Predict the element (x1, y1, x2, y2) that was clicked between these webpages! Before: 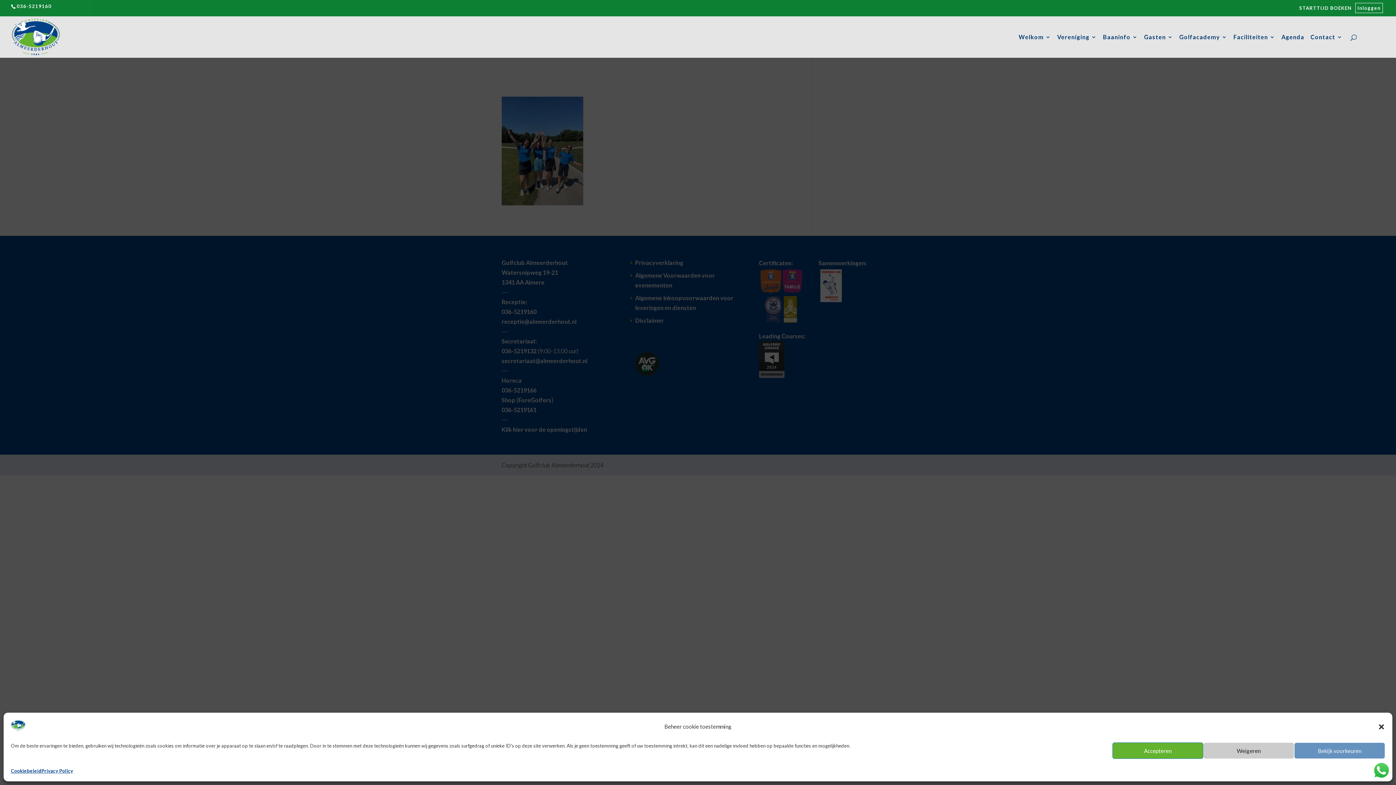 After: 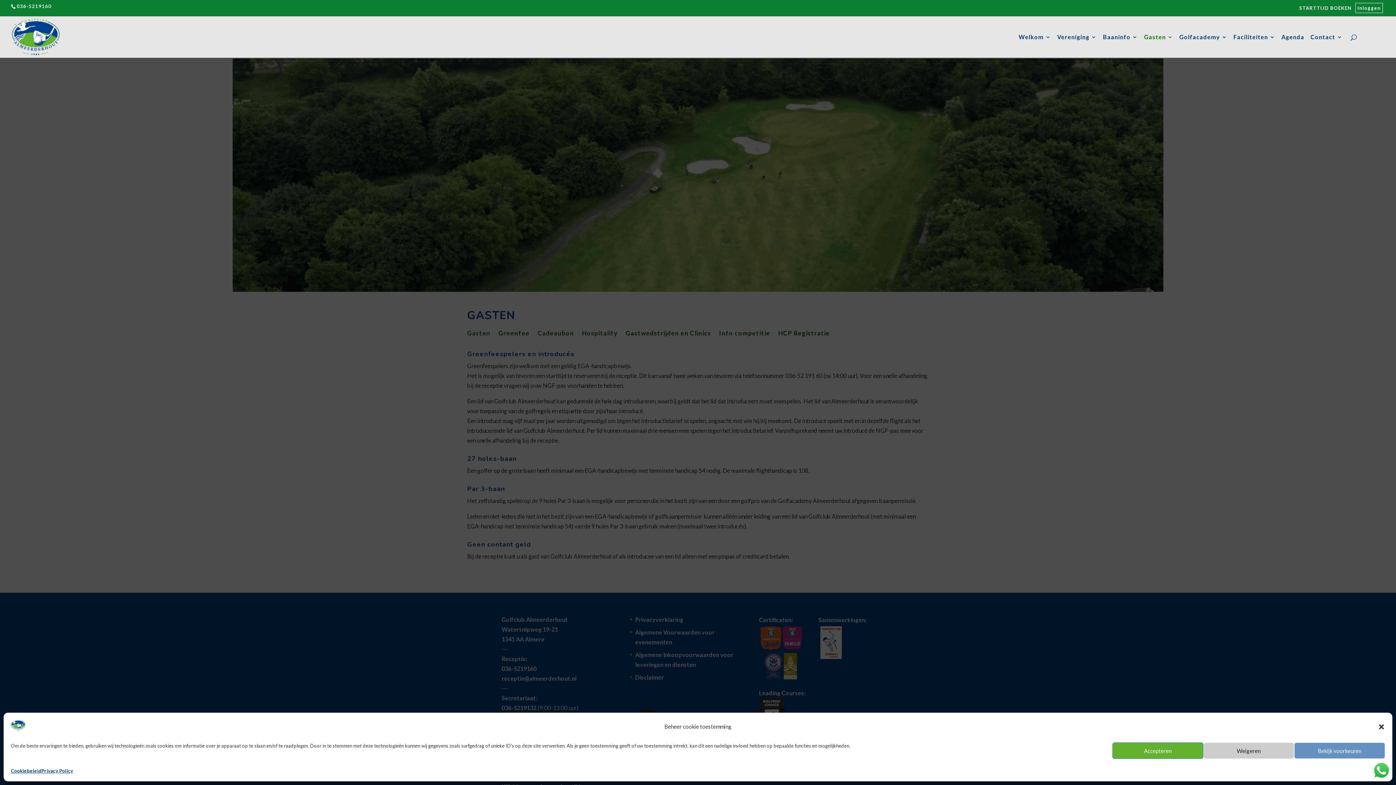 Action: label: Gasten bbox: (1144, 34, 1173, 57)